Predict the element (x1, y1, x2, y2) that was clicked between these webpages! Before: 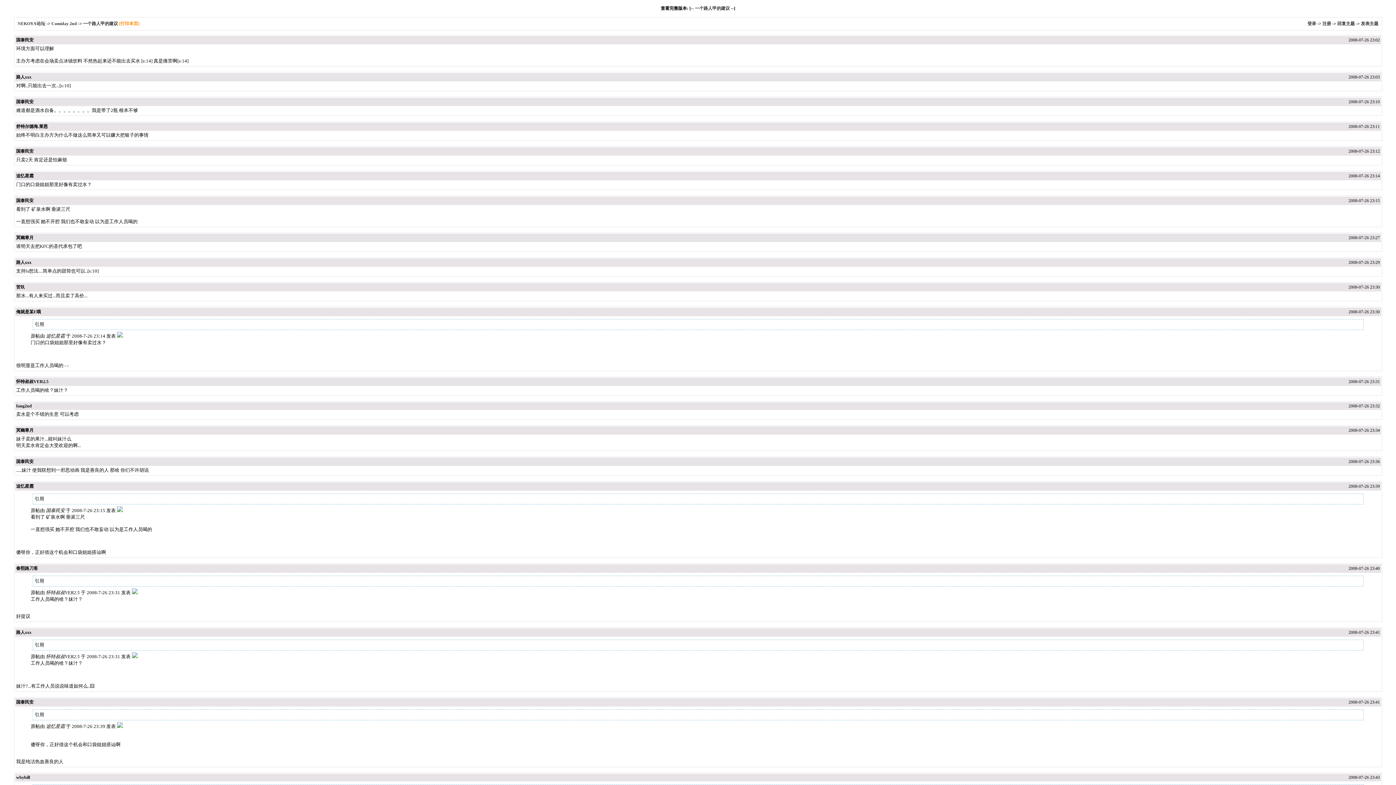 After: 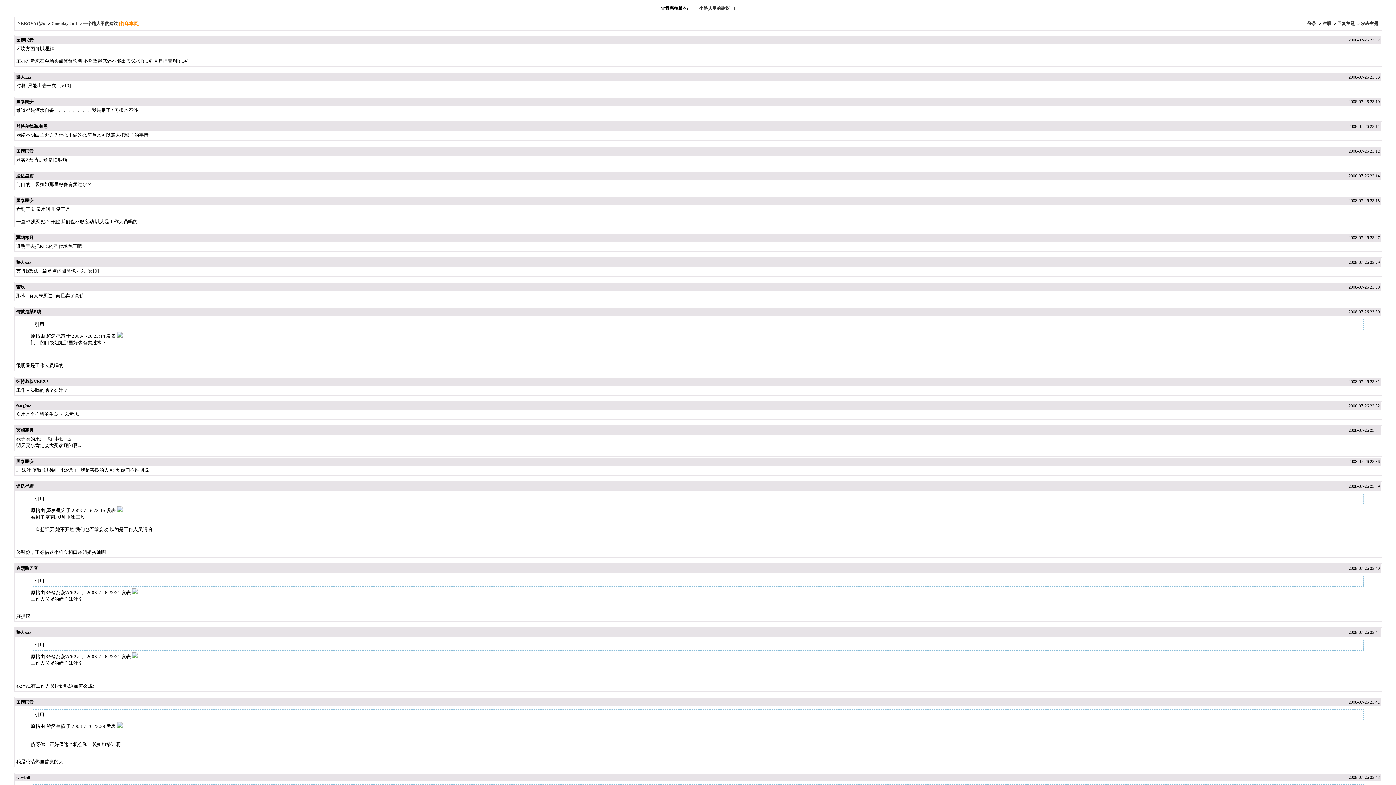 Action: bbox: (116, 724, 122, 729)